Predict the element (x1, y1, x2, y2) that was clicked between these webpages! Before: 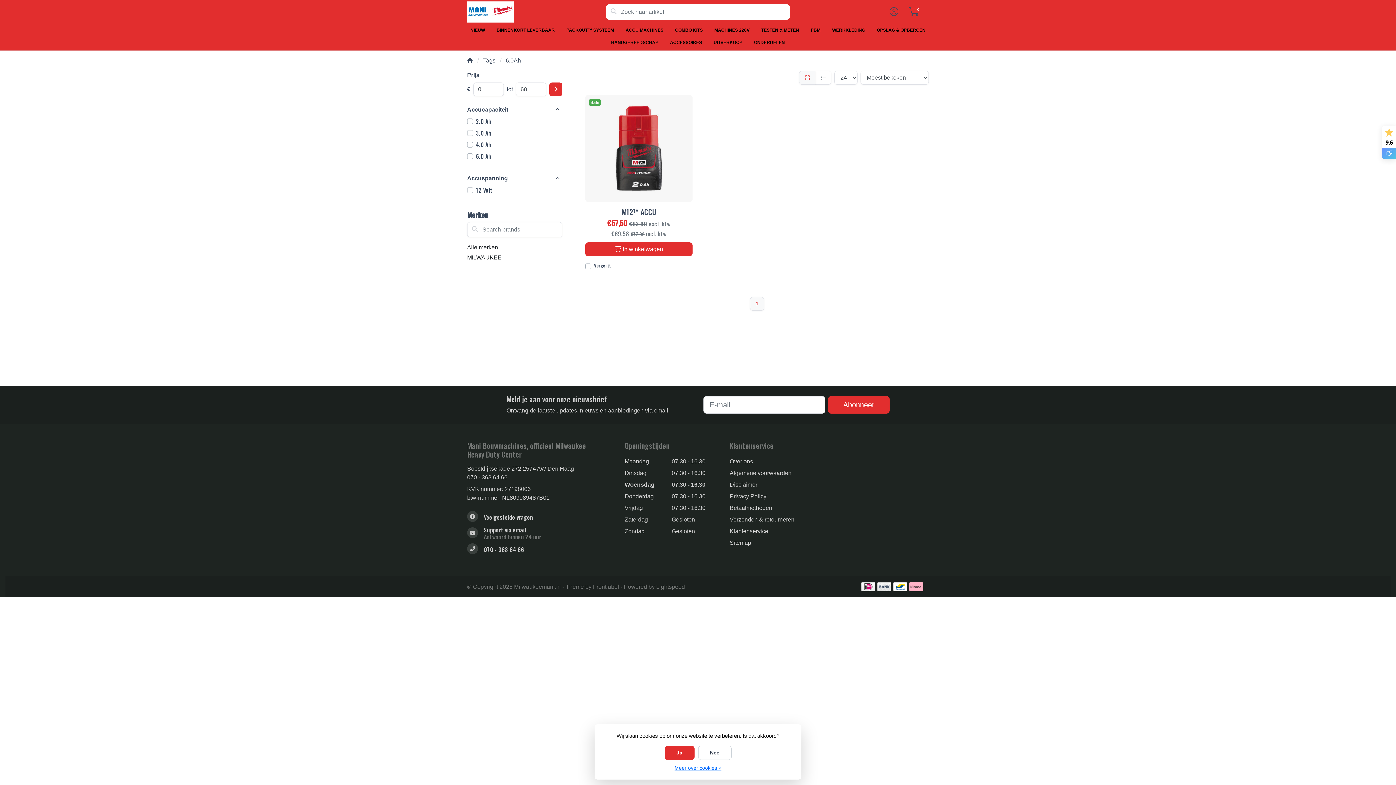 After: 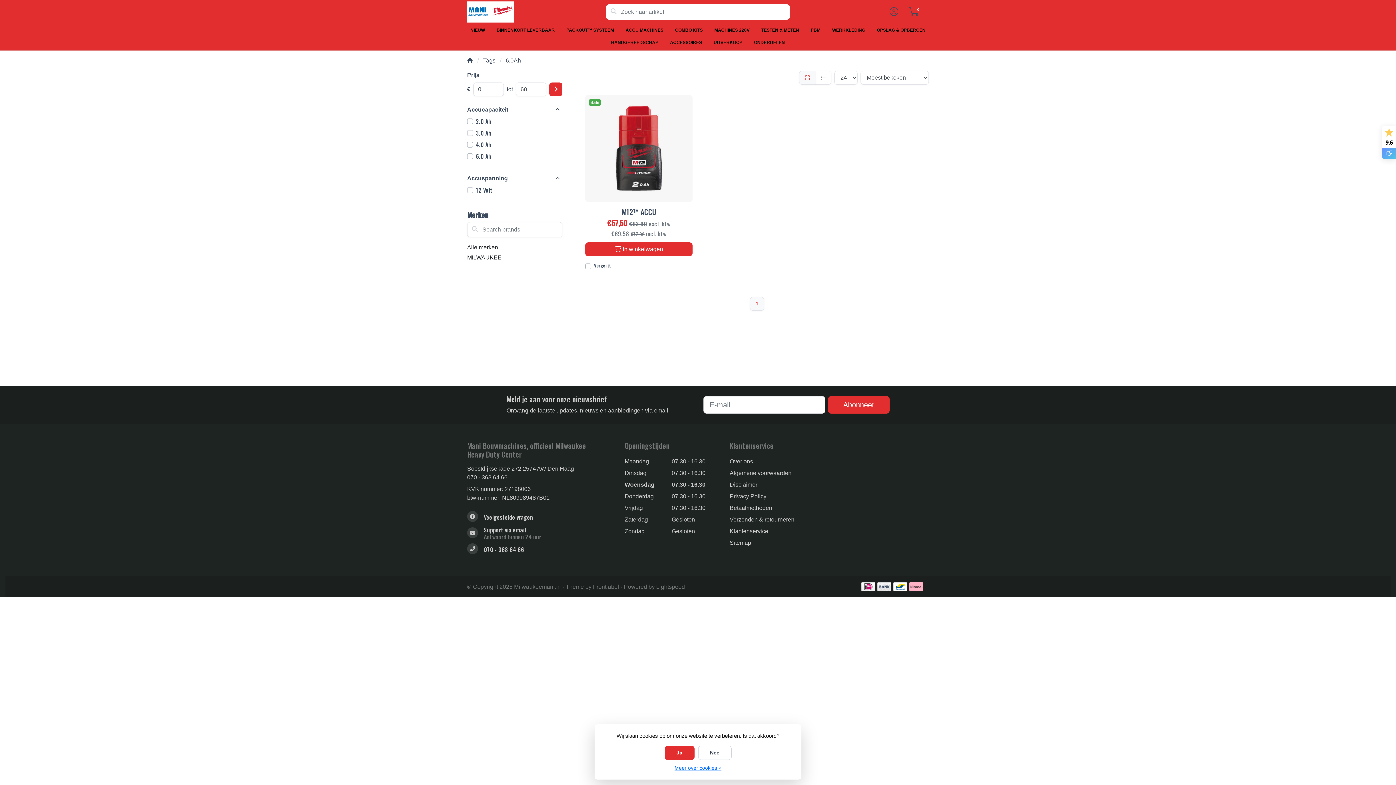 Action: bbox: (467, 474, 507, 480) label: 070 - 368 64 66